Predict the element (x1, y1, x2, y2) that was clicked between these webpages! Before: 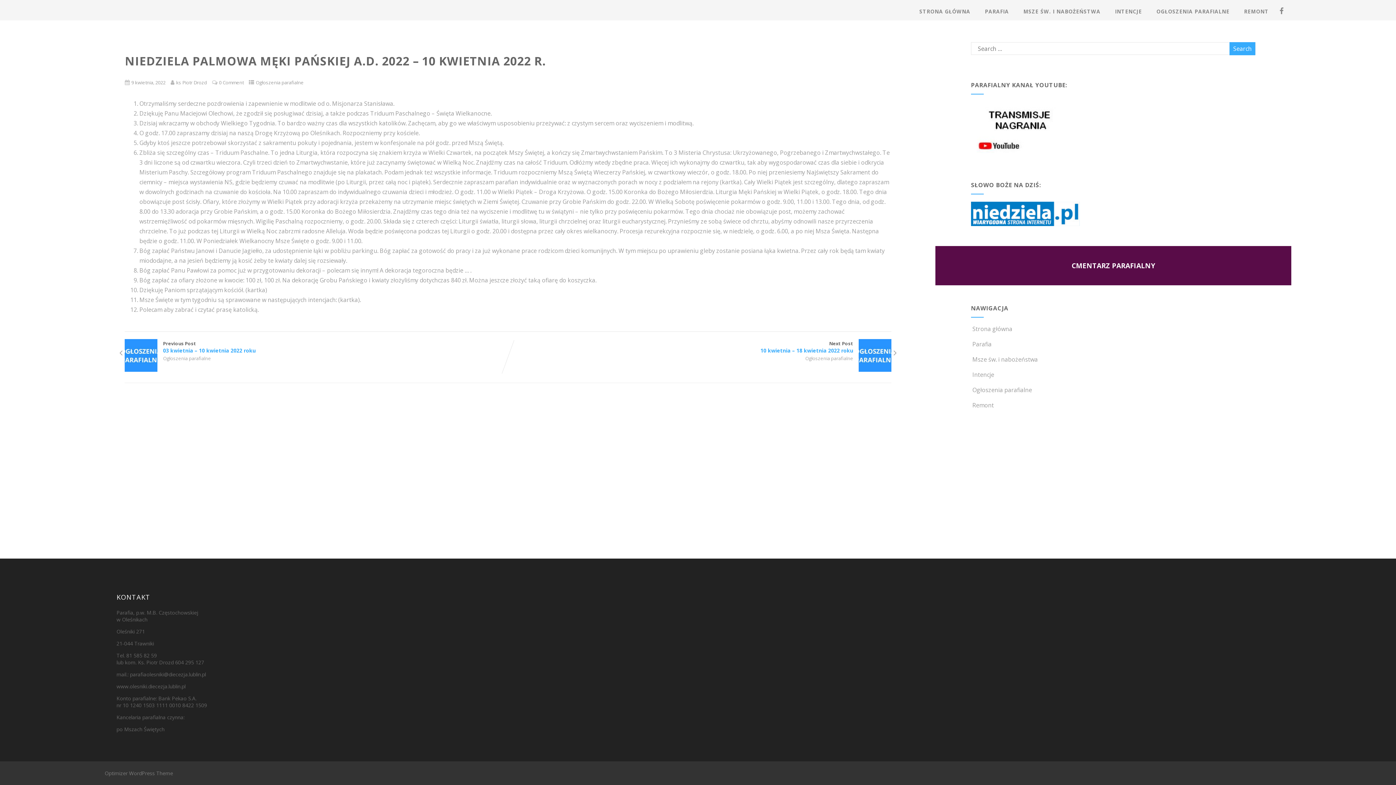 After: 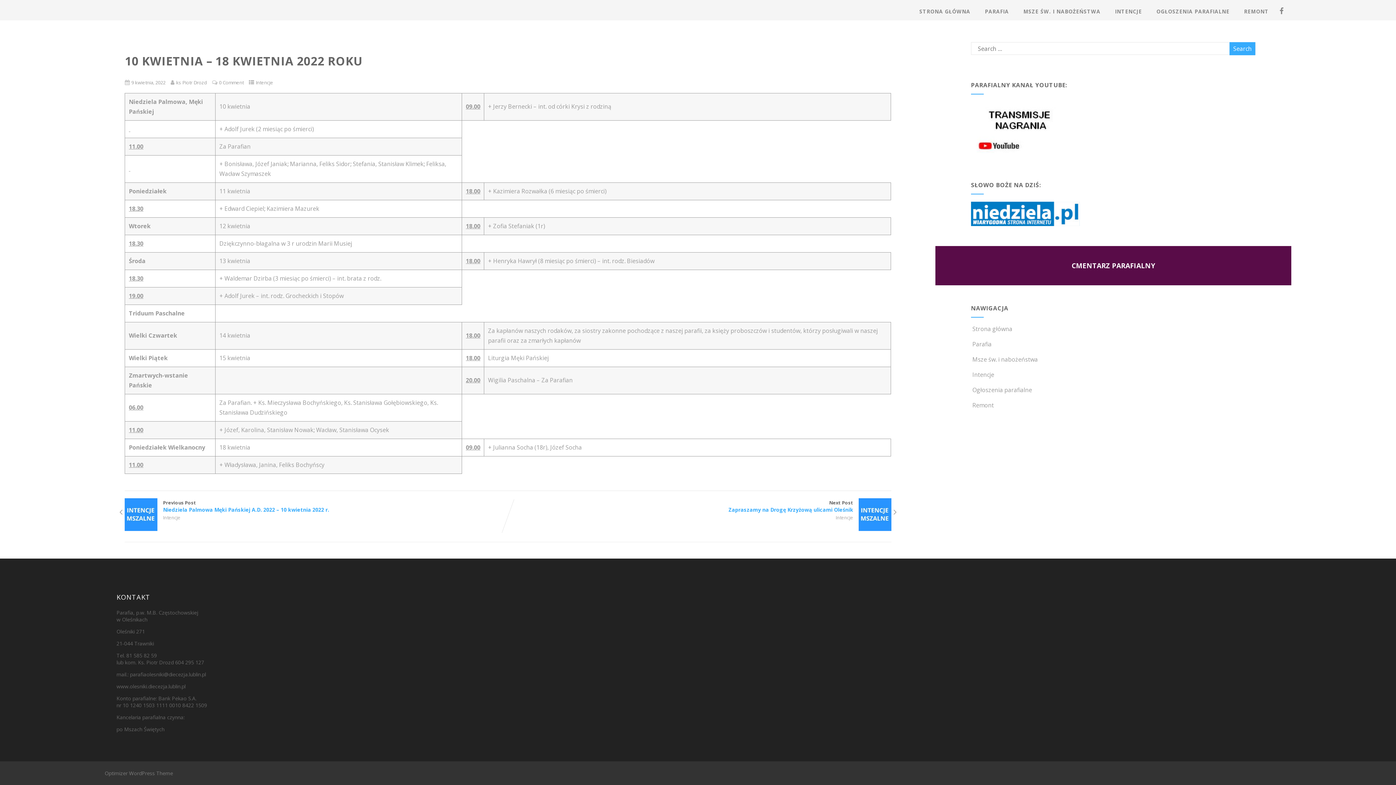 Action: bbox: (508, 340, 891, 354) label: Next Post

10 kwietnia – 18 kwietnia 2022 roku